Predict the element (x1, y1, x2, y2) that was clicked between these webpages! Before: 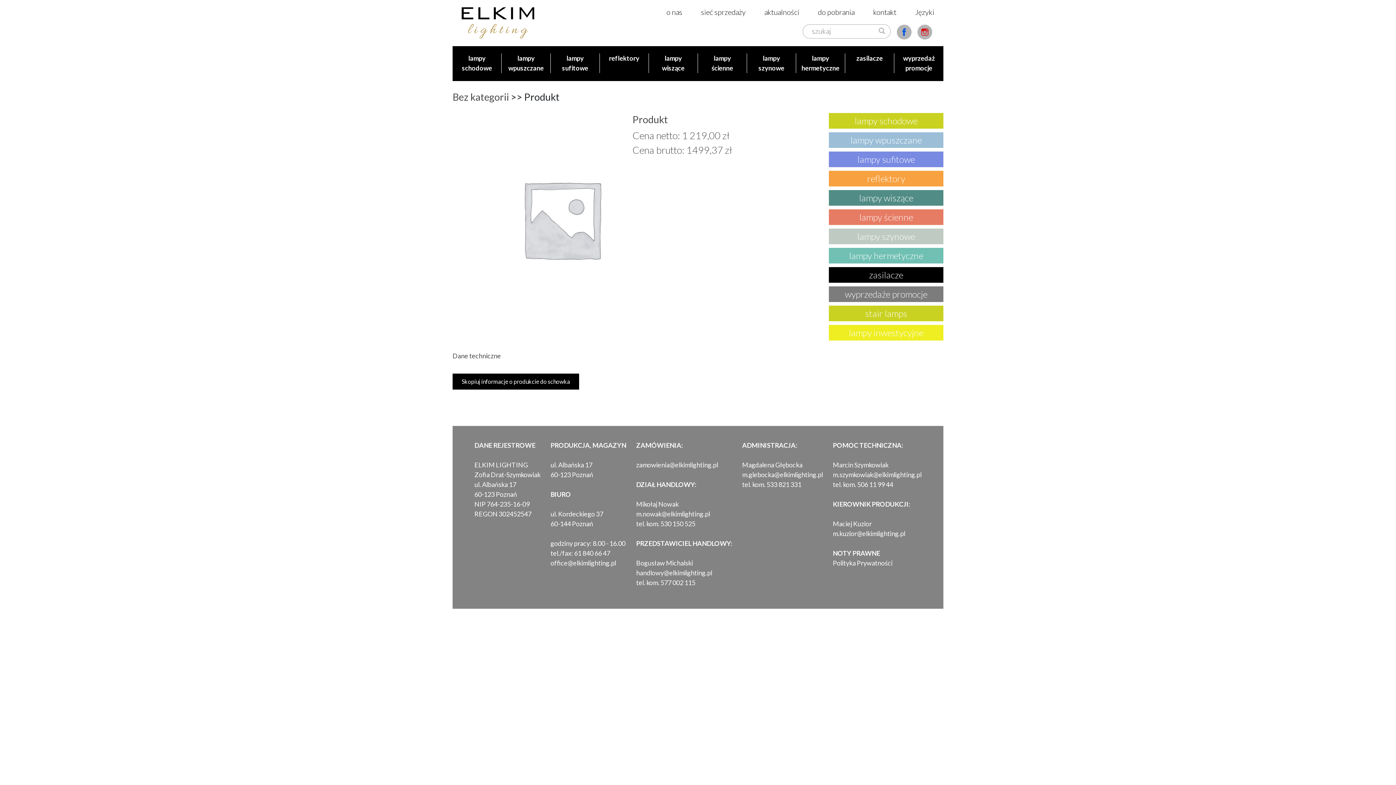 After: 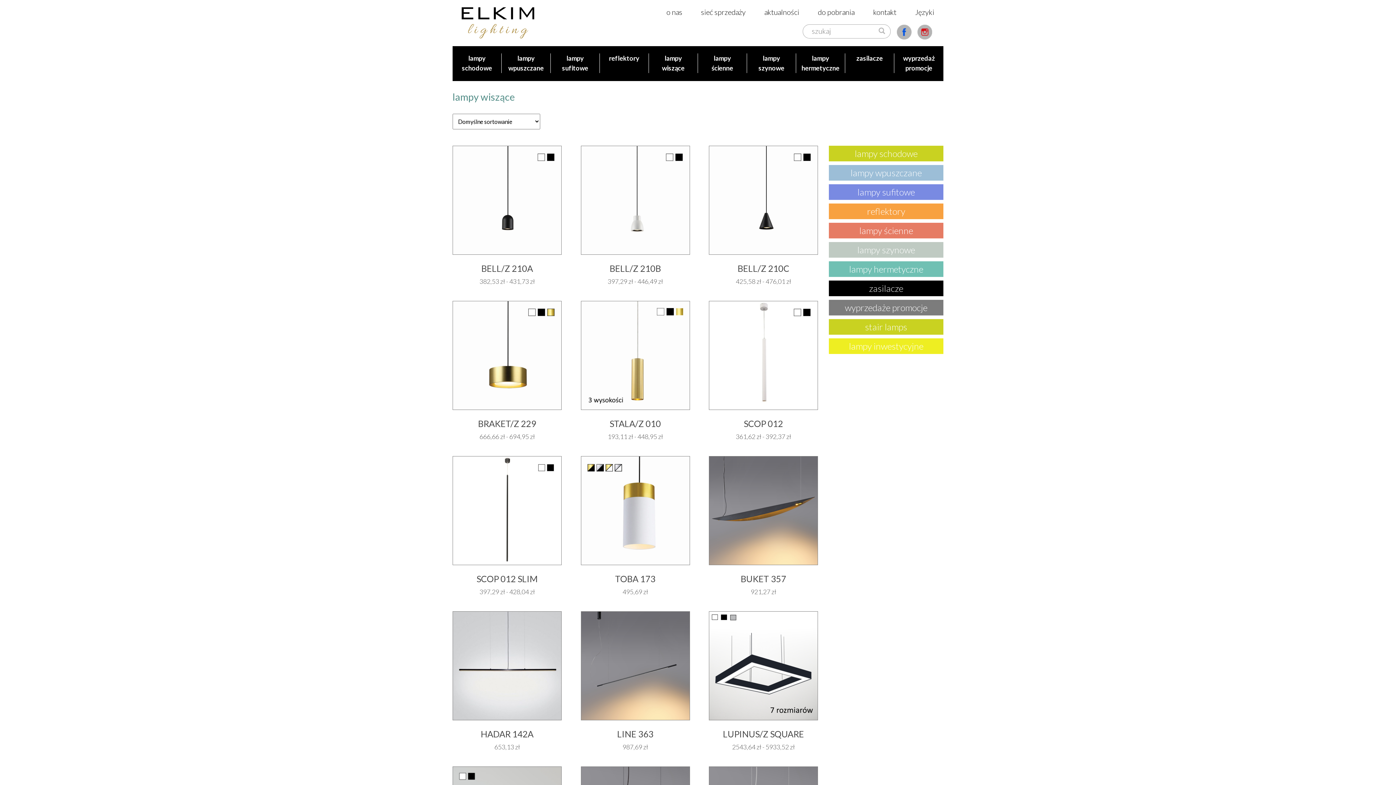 Action: bbox: (649, 53, 697, 73) label: lampy
wiszące